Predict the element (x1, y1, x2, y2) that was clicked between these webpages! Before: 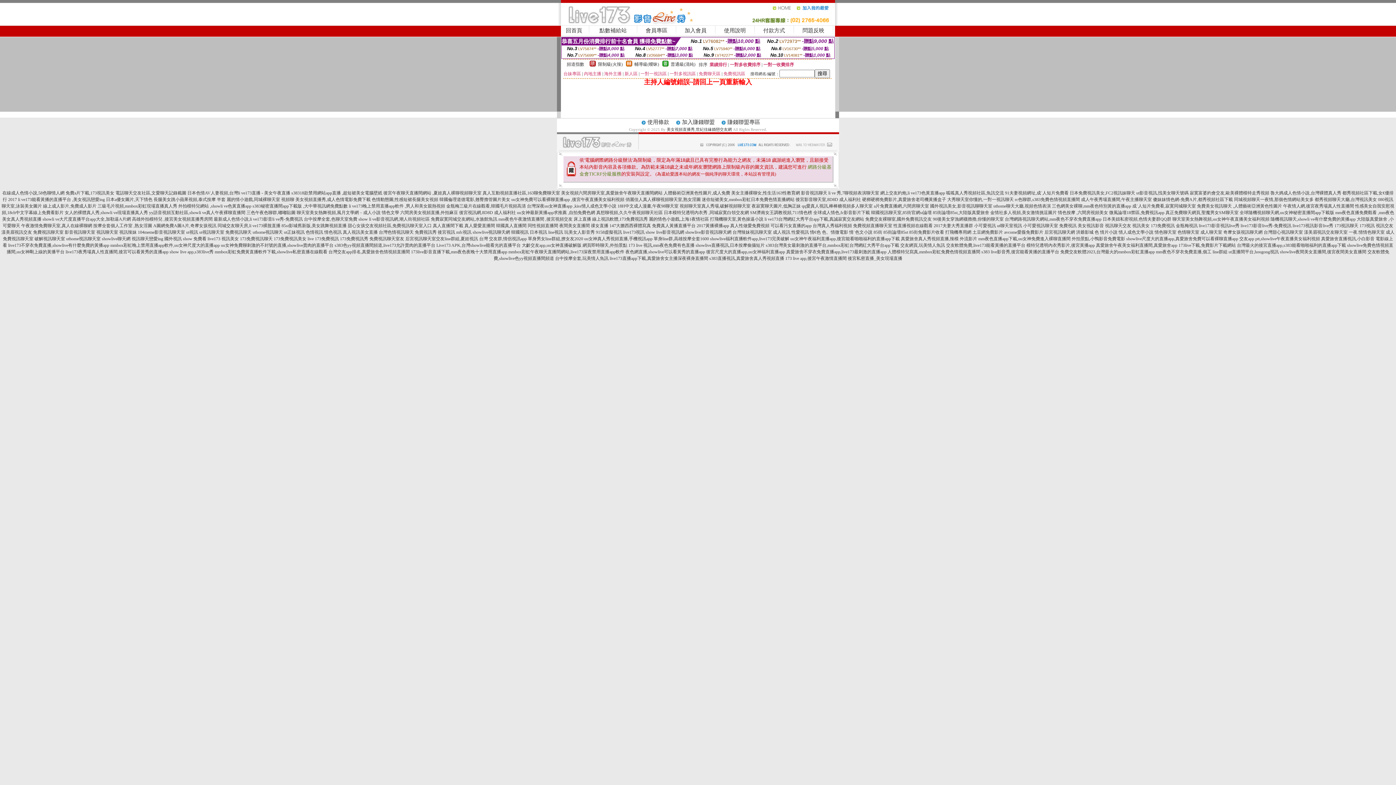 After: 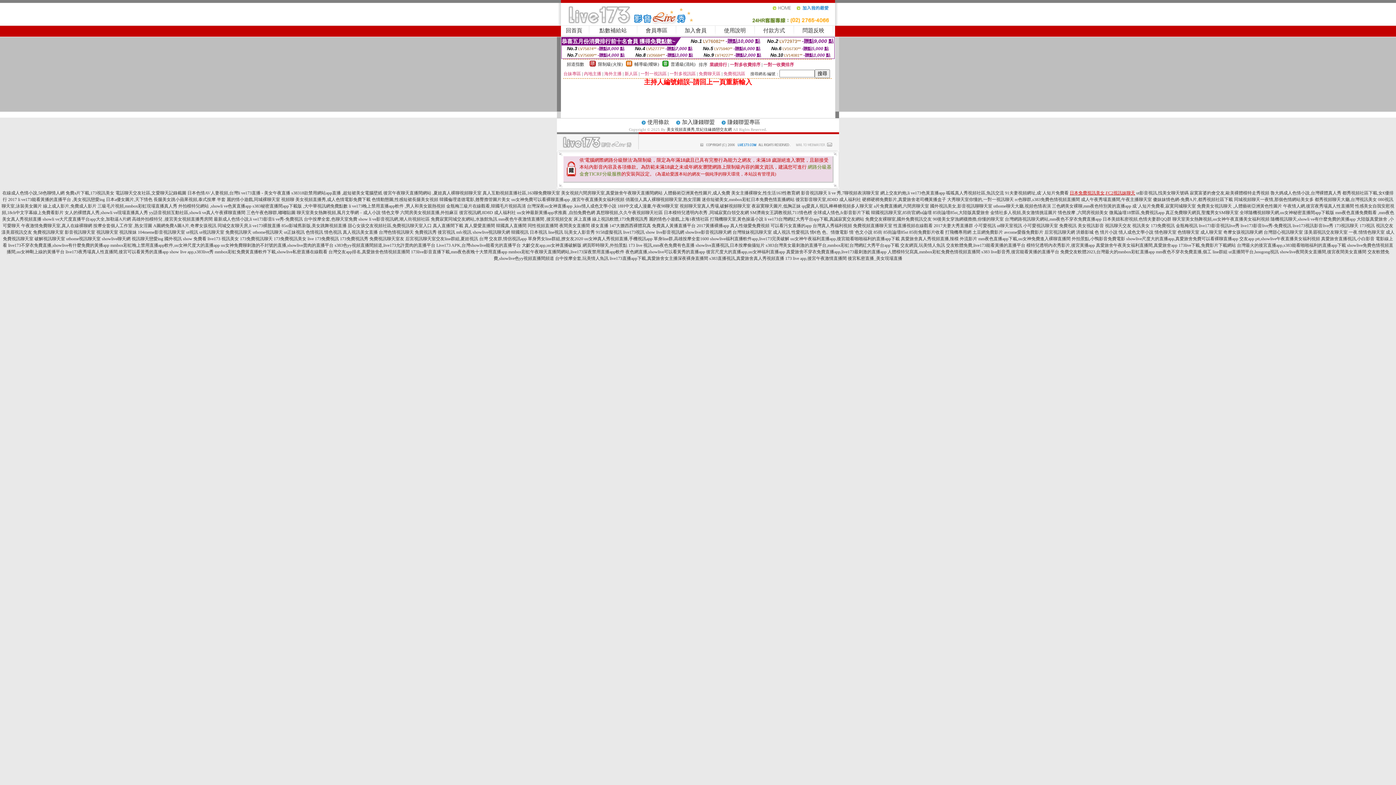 Action: label: 日本免費視訊美女,FC2視訊妹聊天 bbox: (1070, 190, 1135, 195)